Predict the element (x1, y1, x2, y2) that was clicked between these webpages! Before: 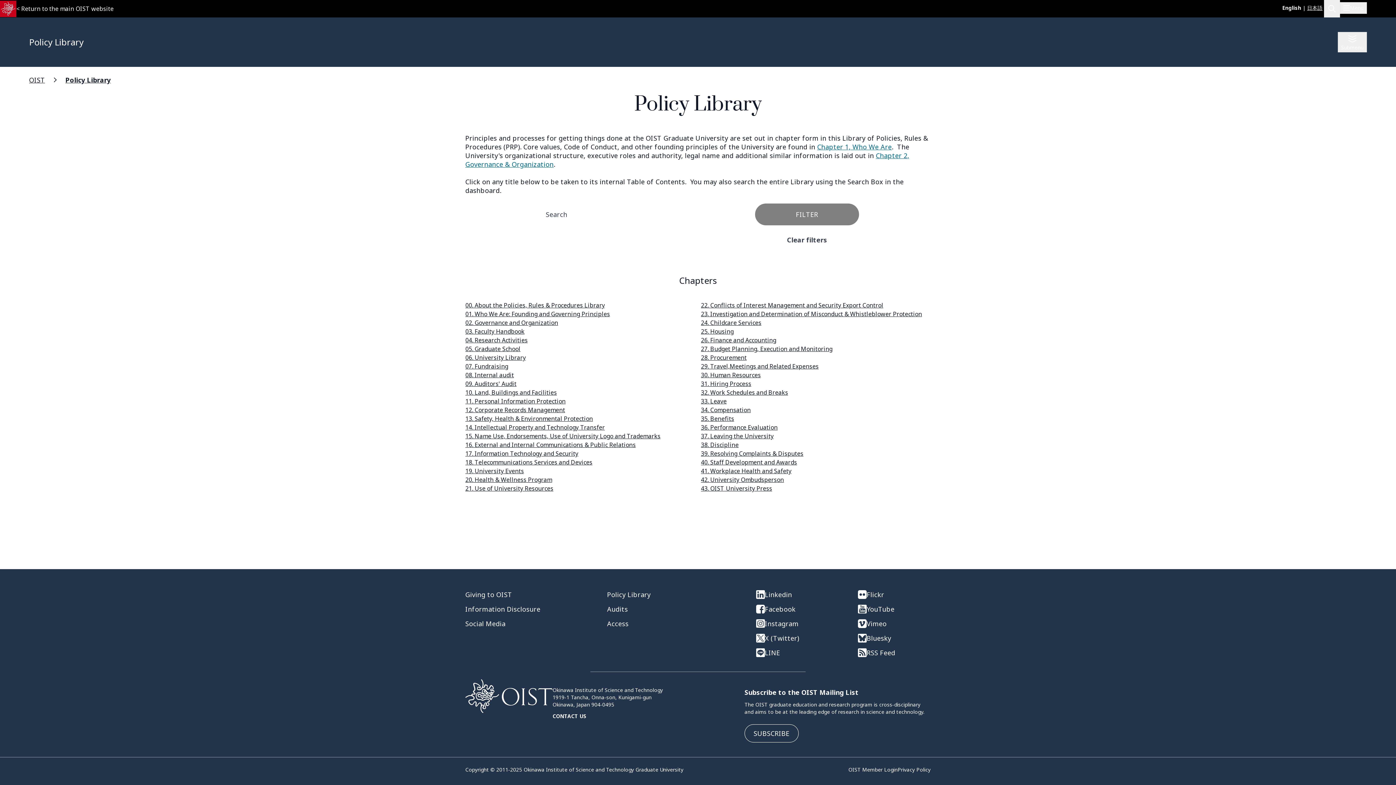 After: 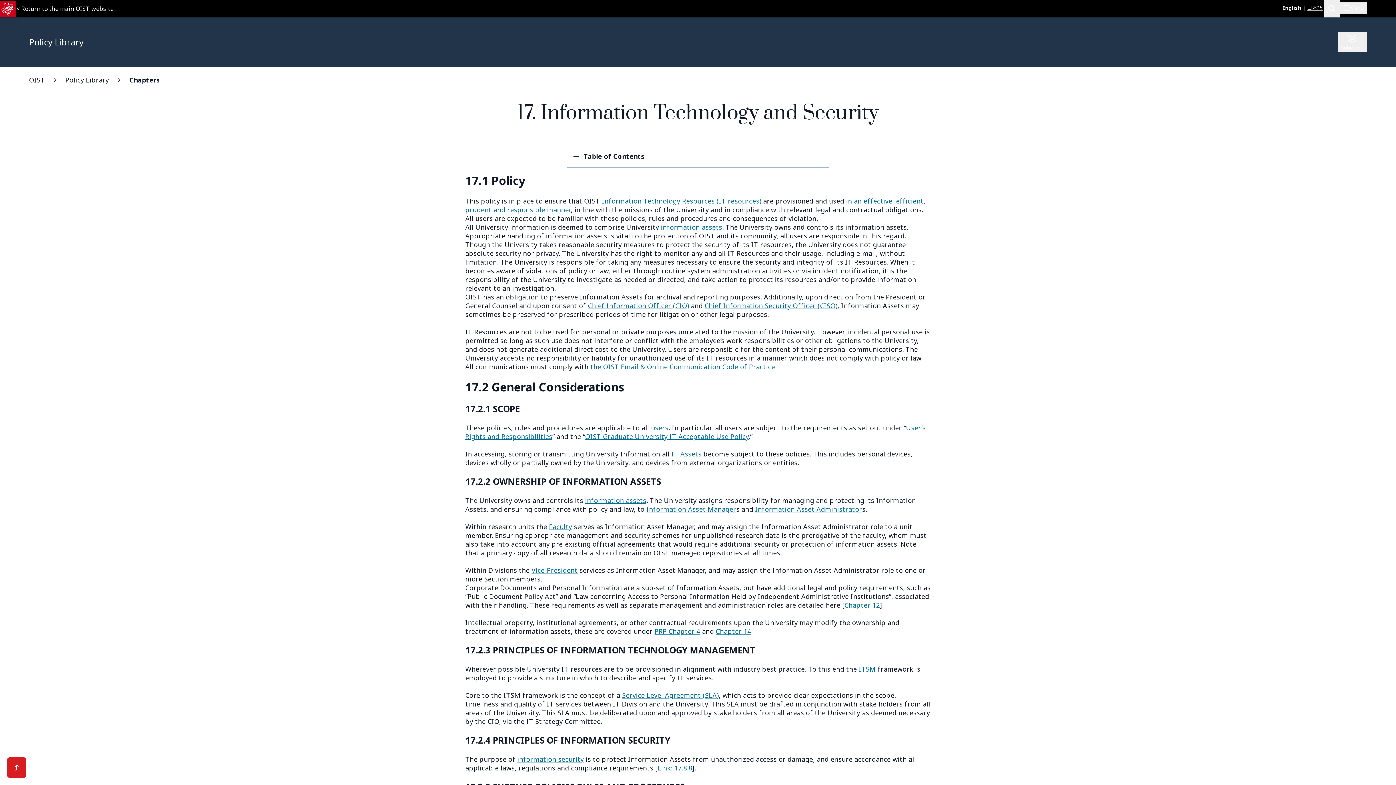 Action: bbox: (465, 449, 578, 457) label: 17. Information Technology and Security